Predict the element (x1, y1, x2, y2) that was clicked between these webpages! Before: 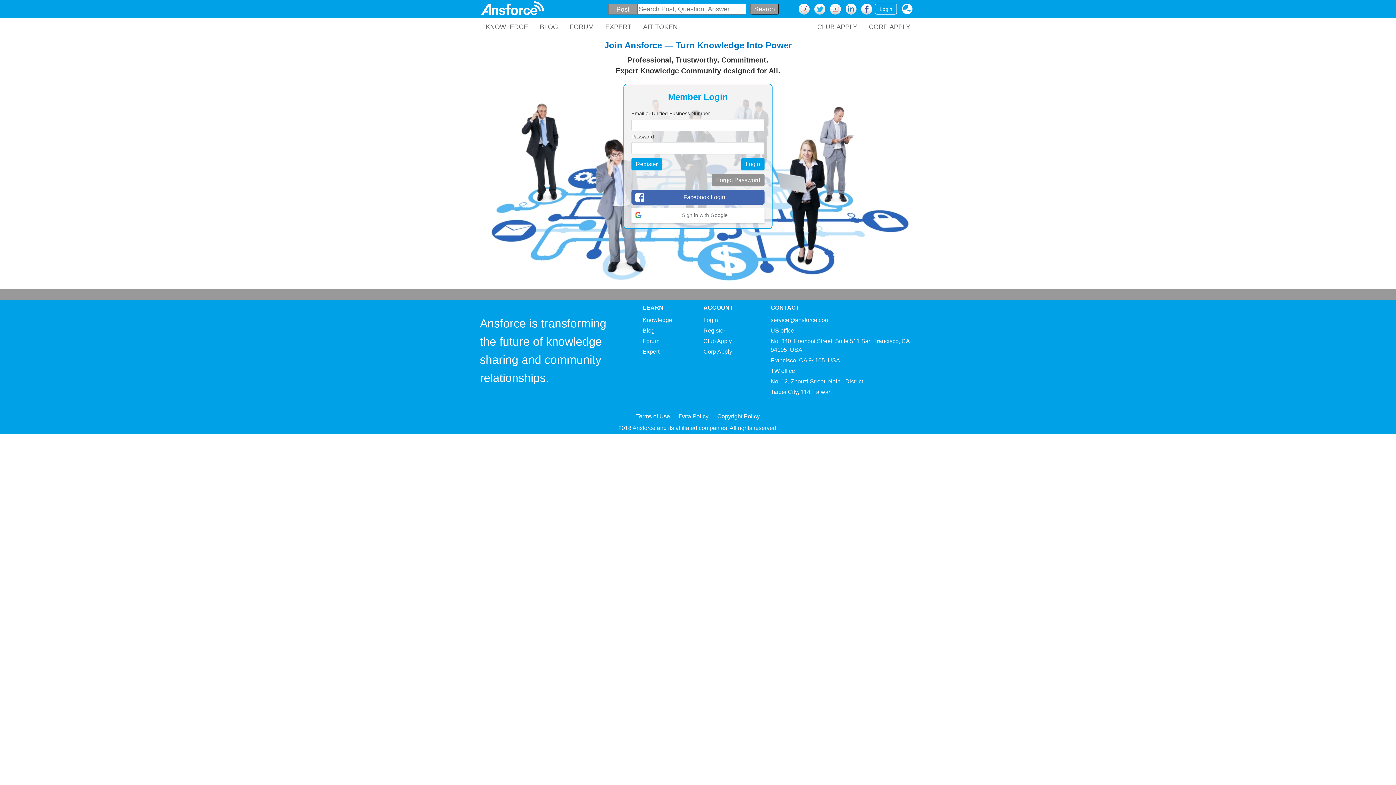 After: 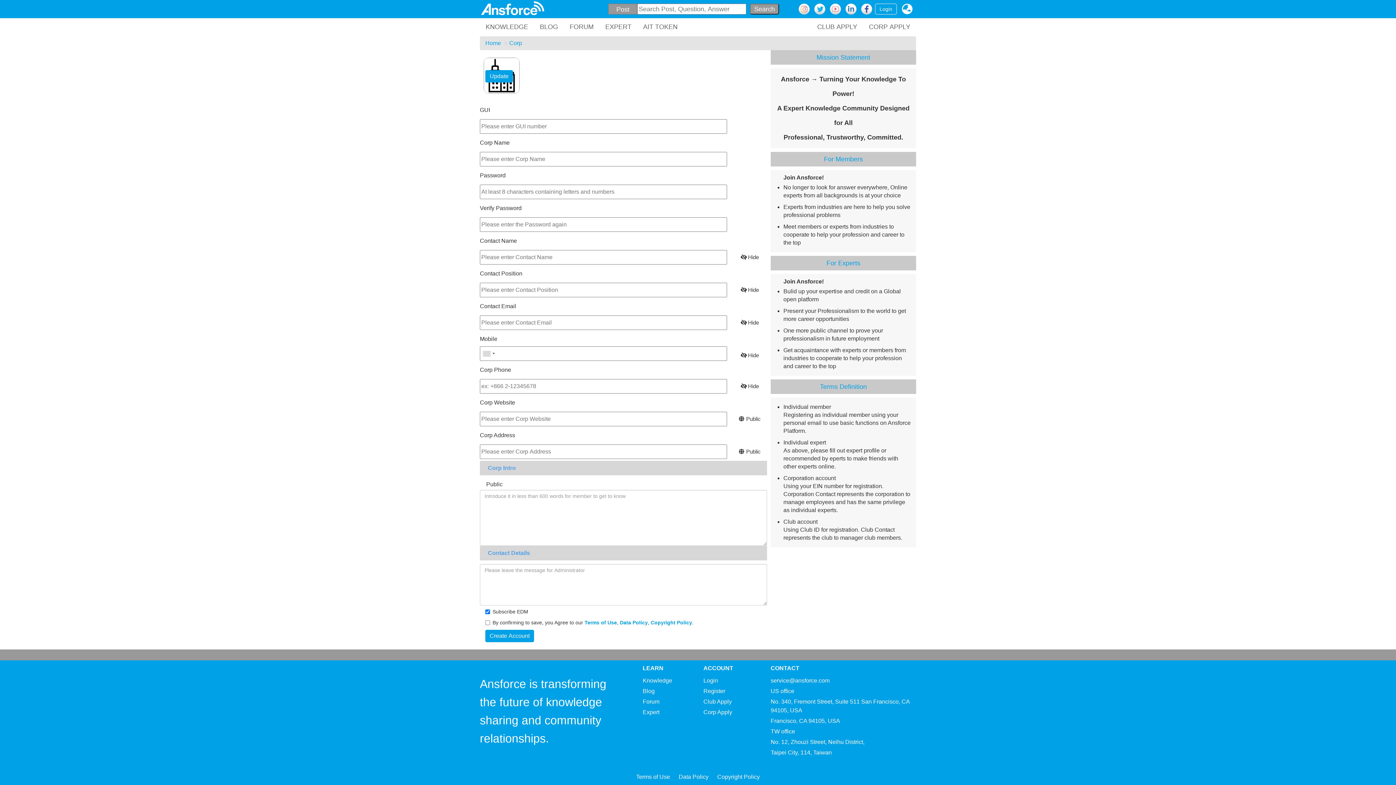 Action: bbox: (863, 18, 916, 36) label: CORP APPLY